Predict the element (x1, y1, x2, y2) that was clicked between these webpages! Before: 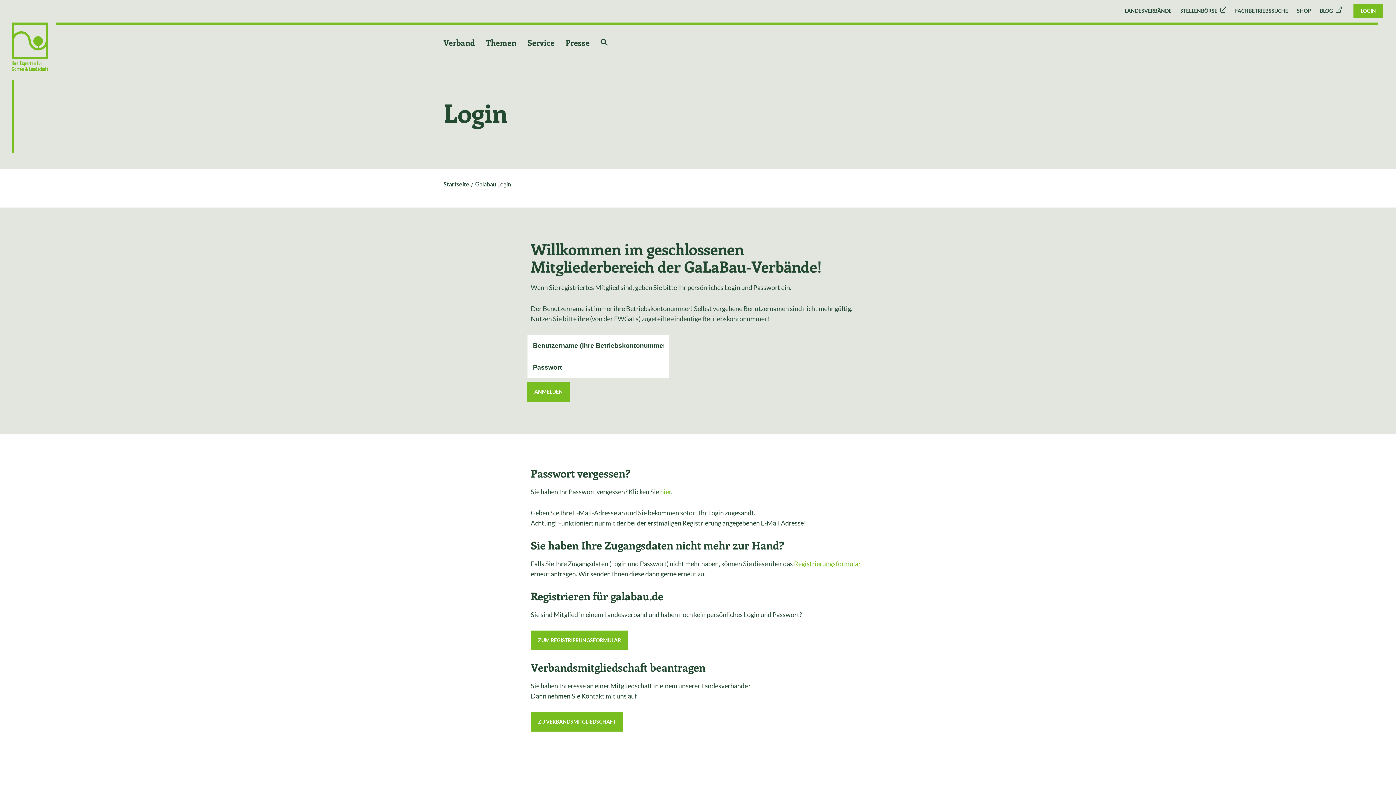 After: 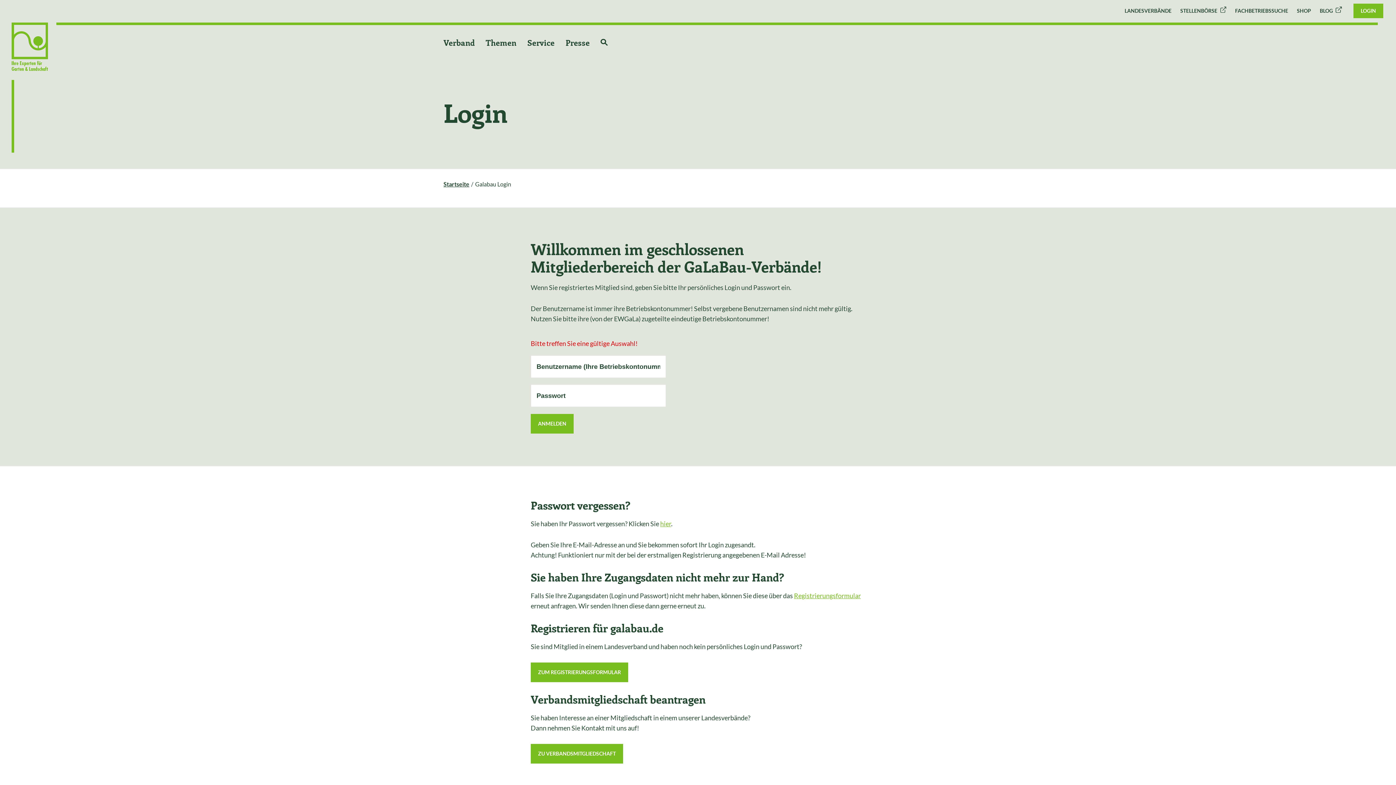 Action: label: ANMELDEN bbox: (527, 382, 570, 401)